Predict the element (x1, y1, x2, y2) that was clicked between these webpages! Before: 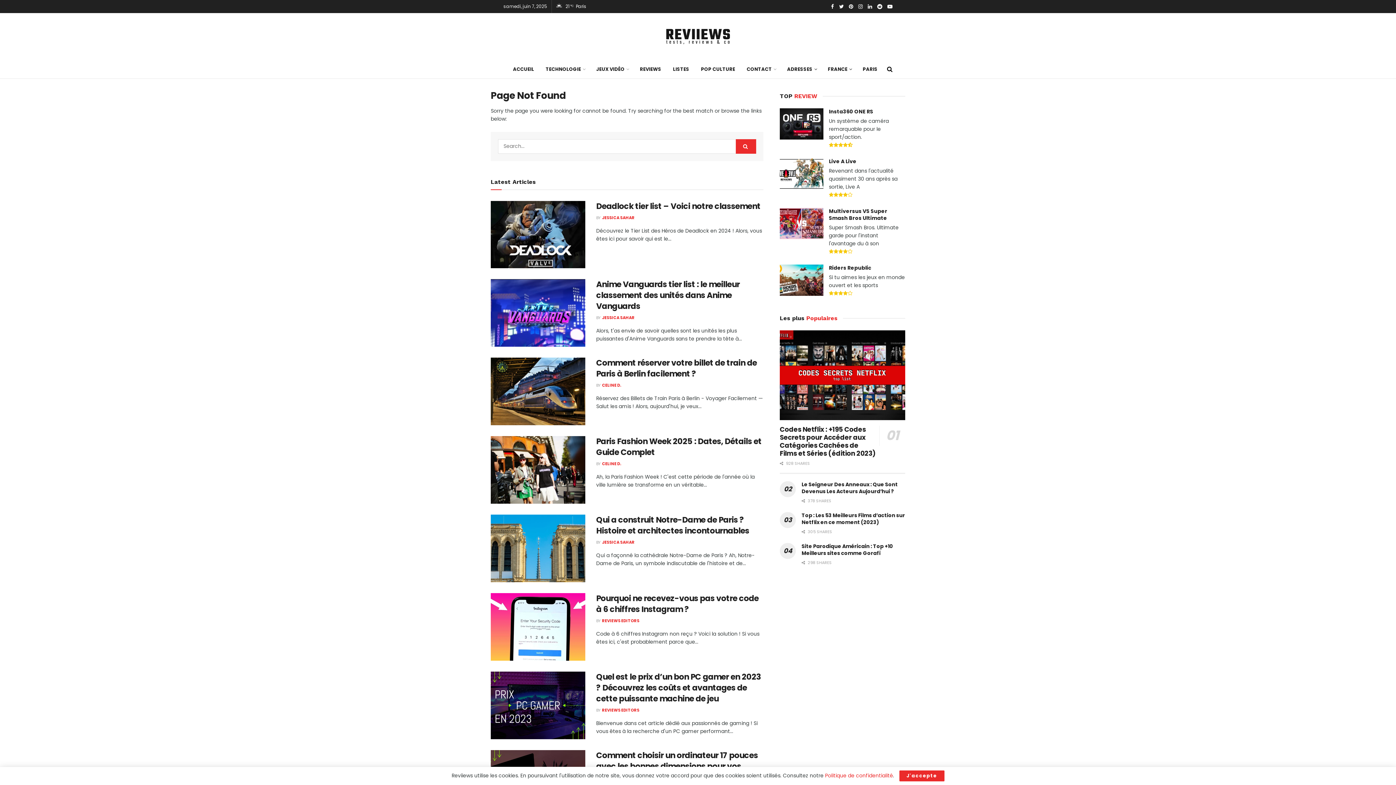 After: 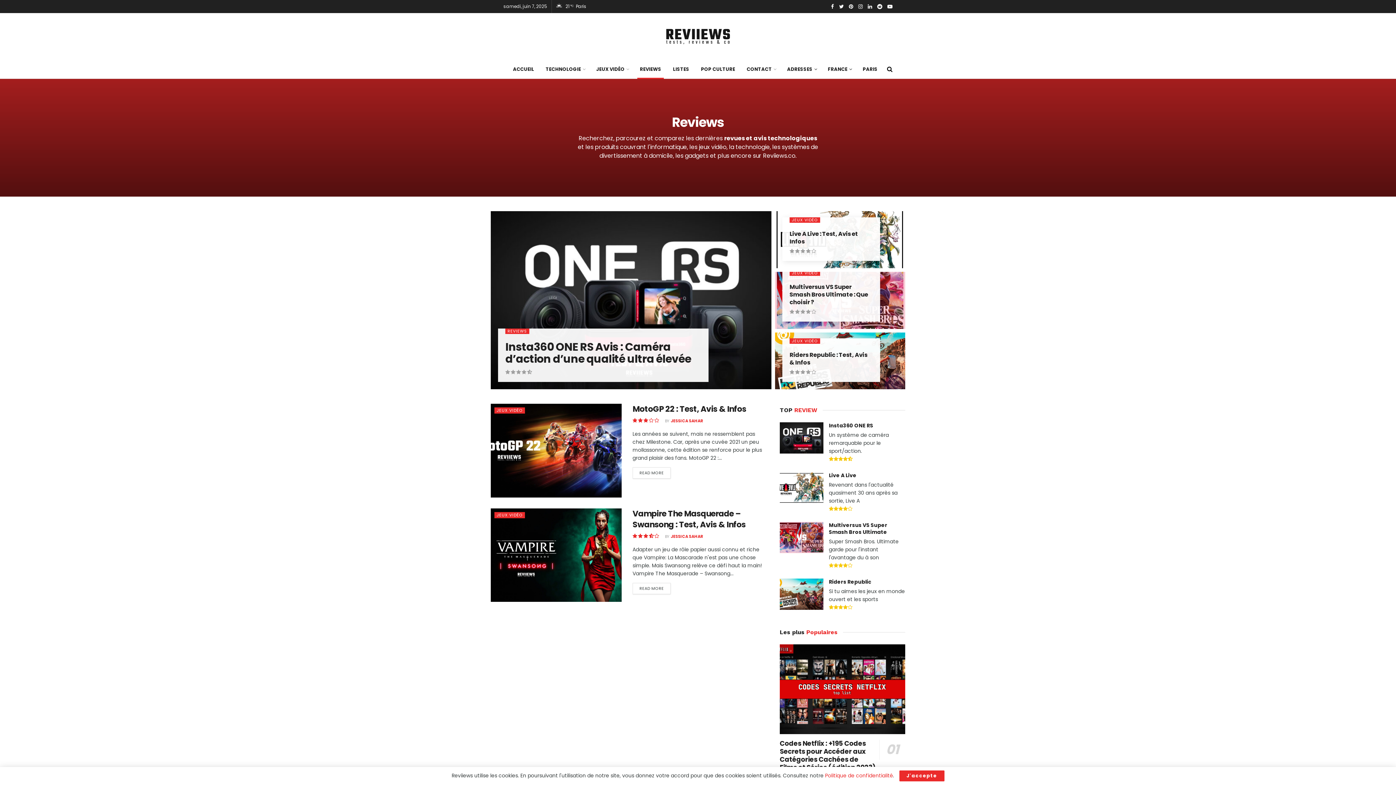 Action: label: REVIEWS bbox: (634, 60, 667, 78)